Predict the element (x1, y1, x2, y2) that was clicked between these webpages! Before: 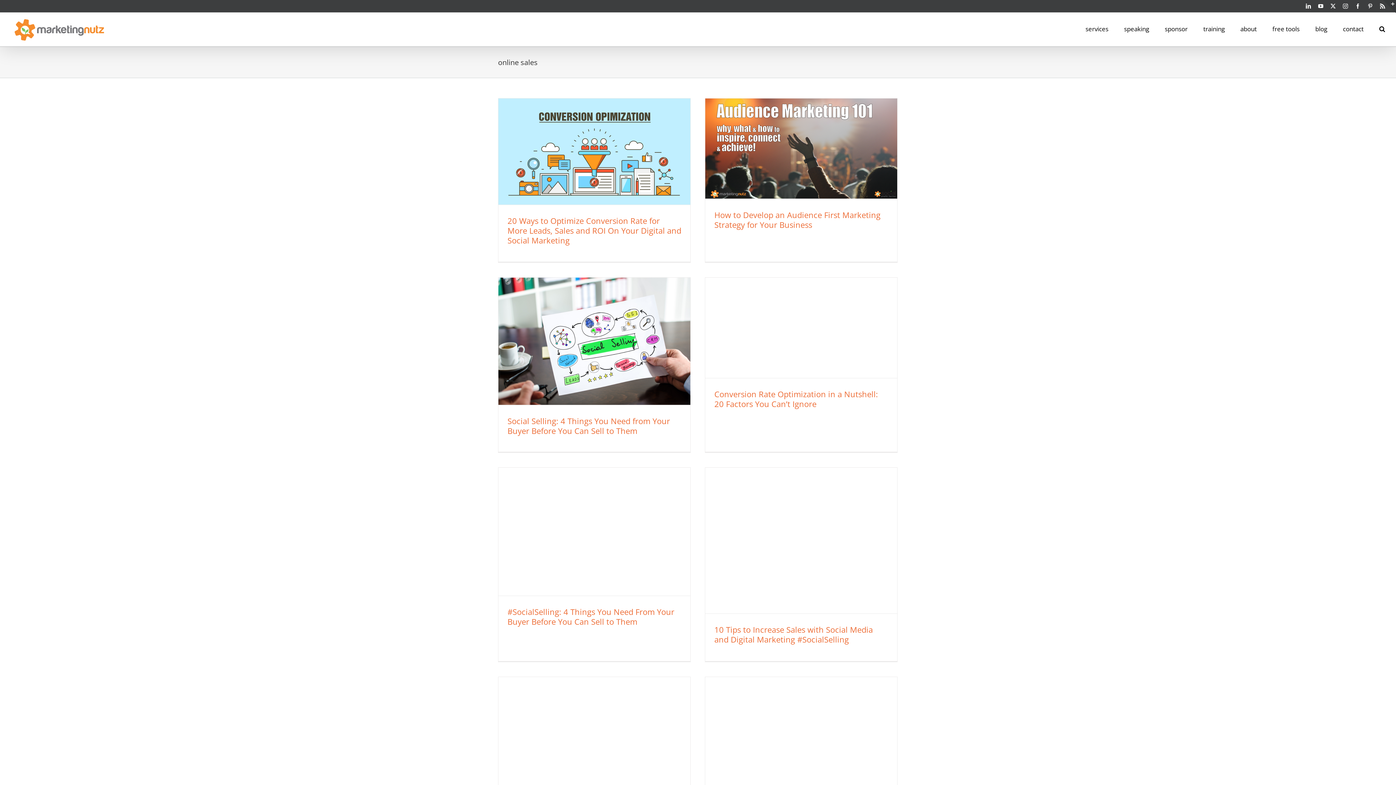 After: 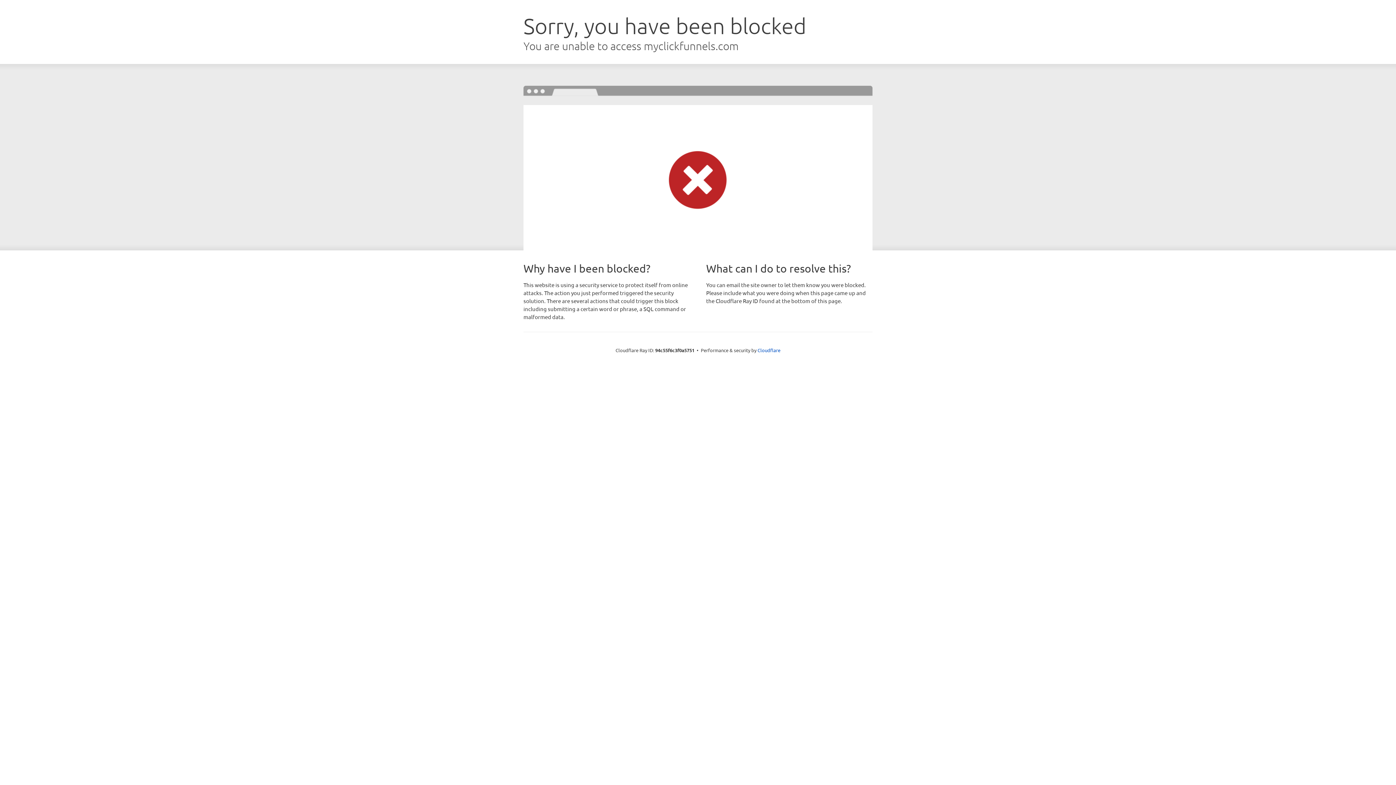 Action: bbox: (1272, 12, 1300, 44) label: free tools